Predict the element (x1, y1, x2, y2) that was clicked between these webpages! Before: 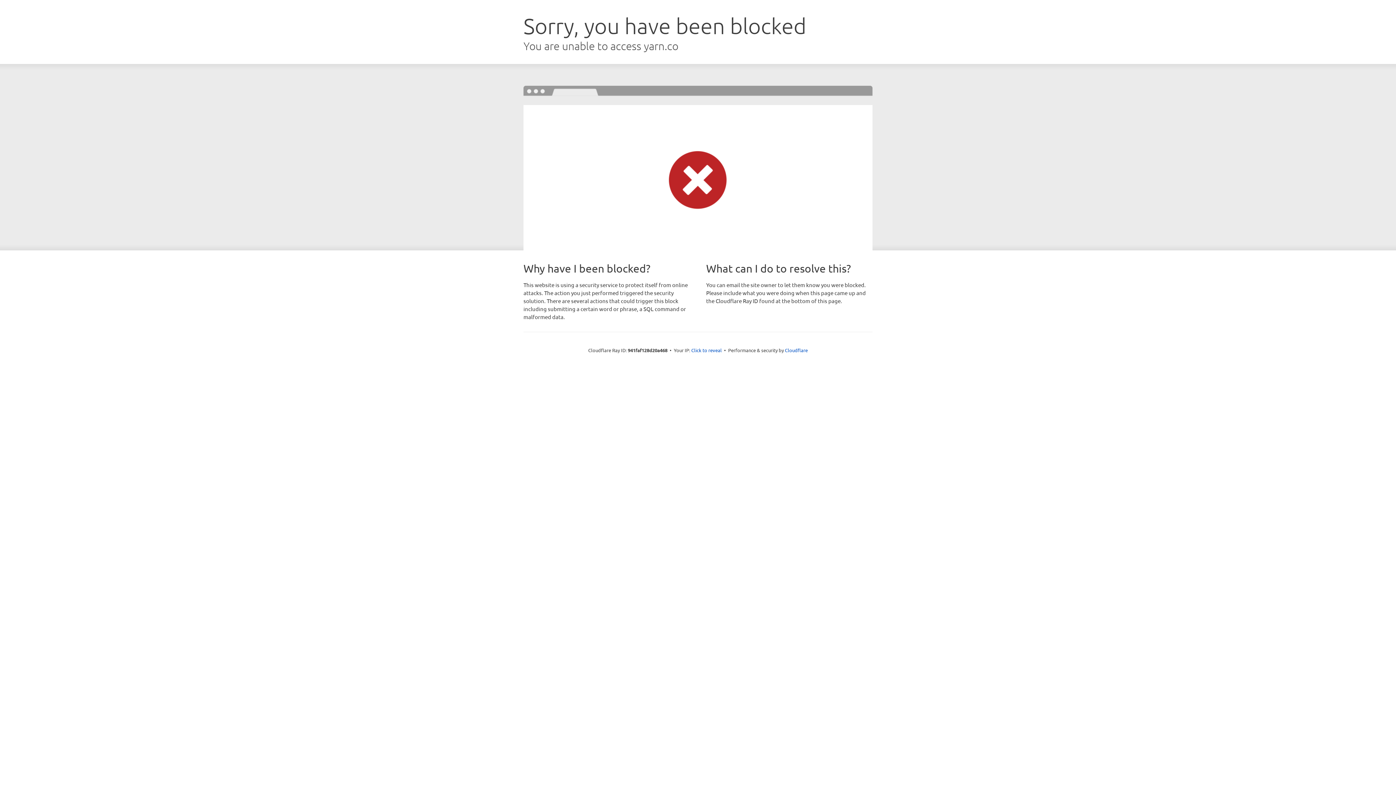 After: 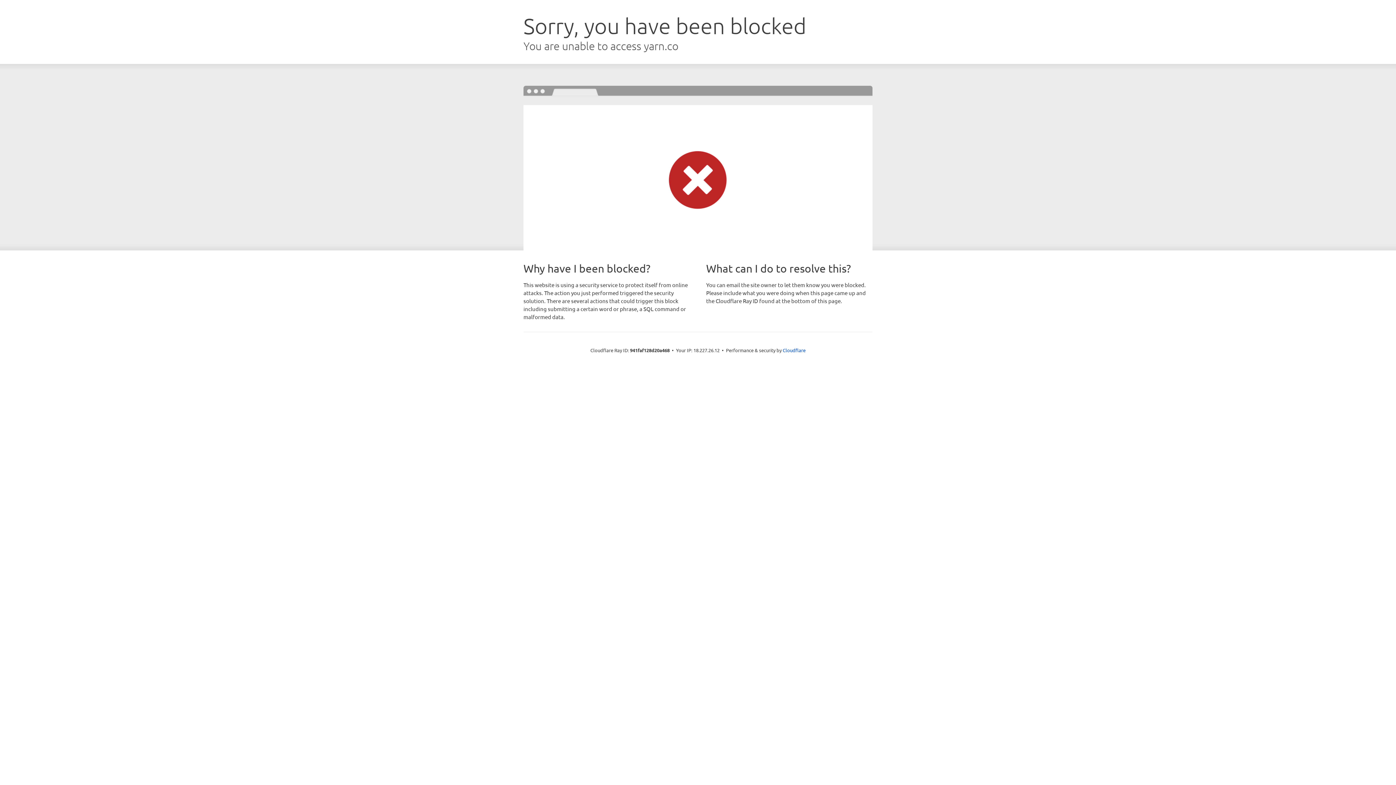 Action: bbox: (691, 346, 722, 353) label: Click to reveal